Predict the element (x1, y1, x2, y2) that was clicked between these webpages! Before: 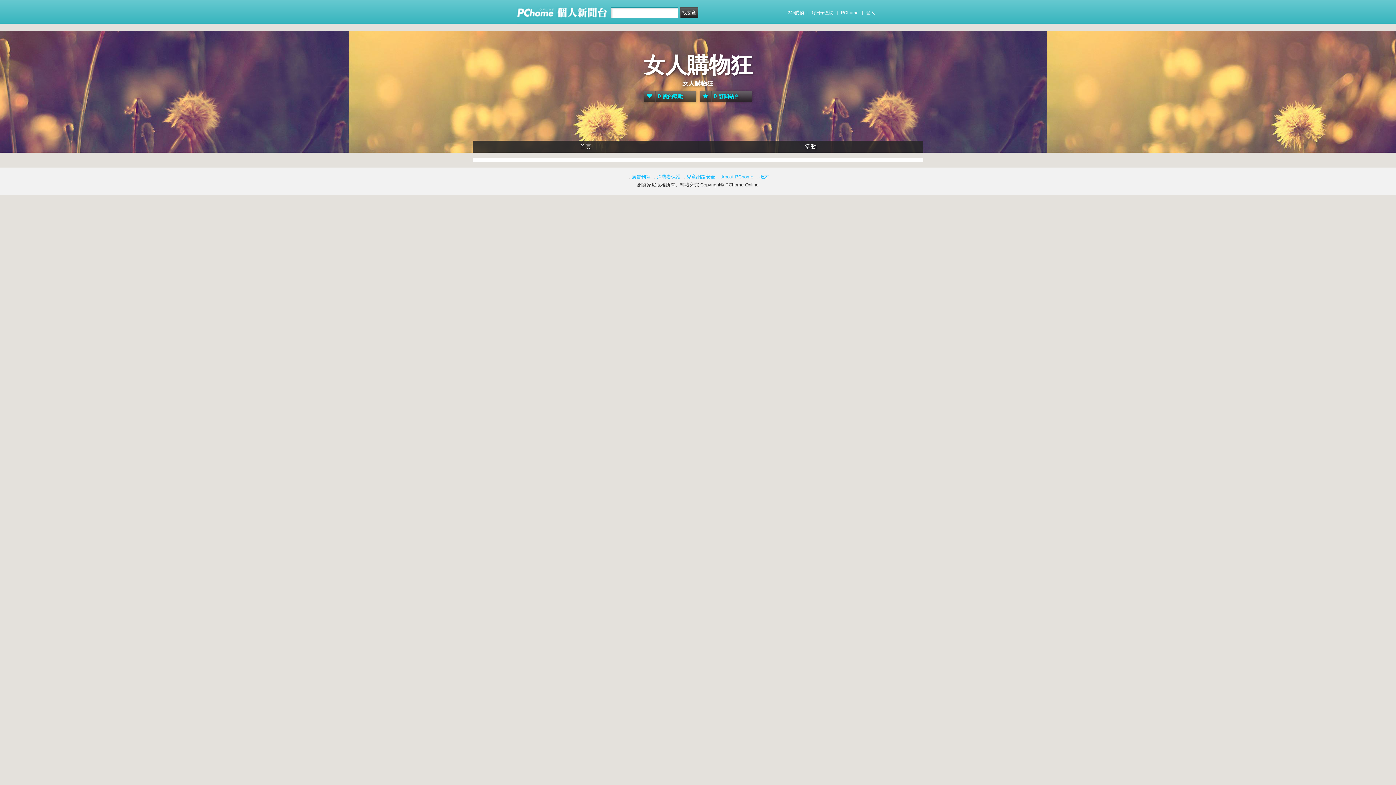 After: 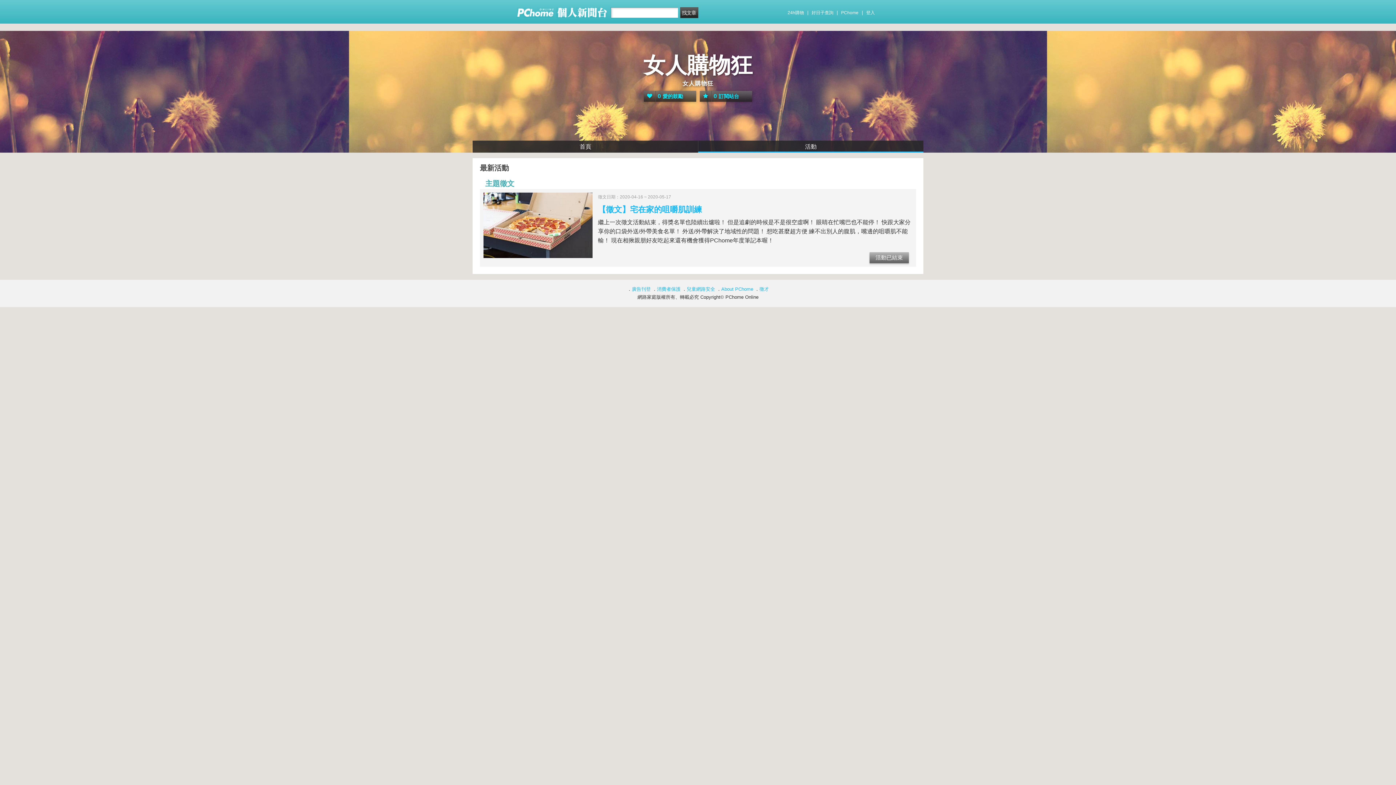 Action: label: 活動 bbox: (698, 140, 923, 152)